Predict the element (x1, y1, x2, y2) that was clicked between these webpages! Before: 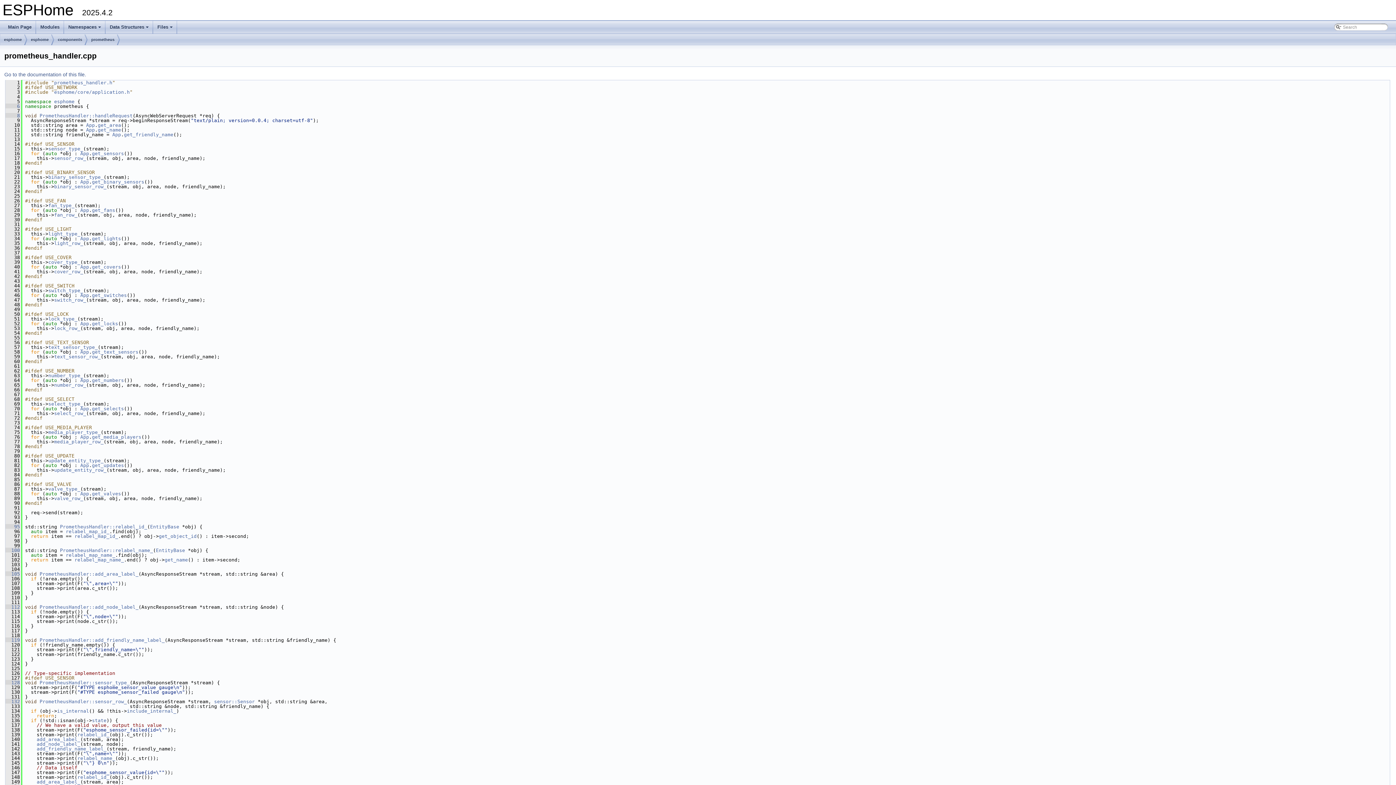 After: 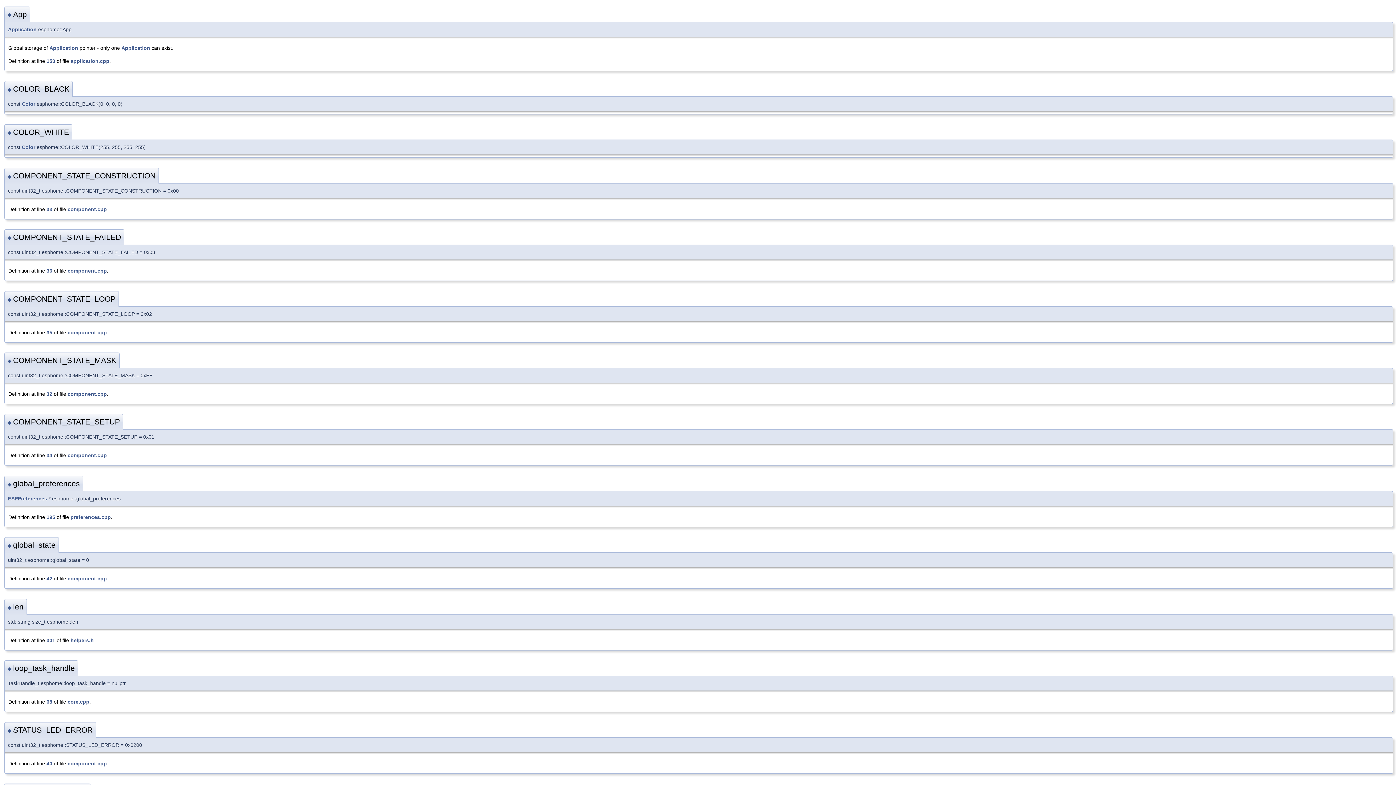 Action: label: App bbox: (80, 264, 89, 269)